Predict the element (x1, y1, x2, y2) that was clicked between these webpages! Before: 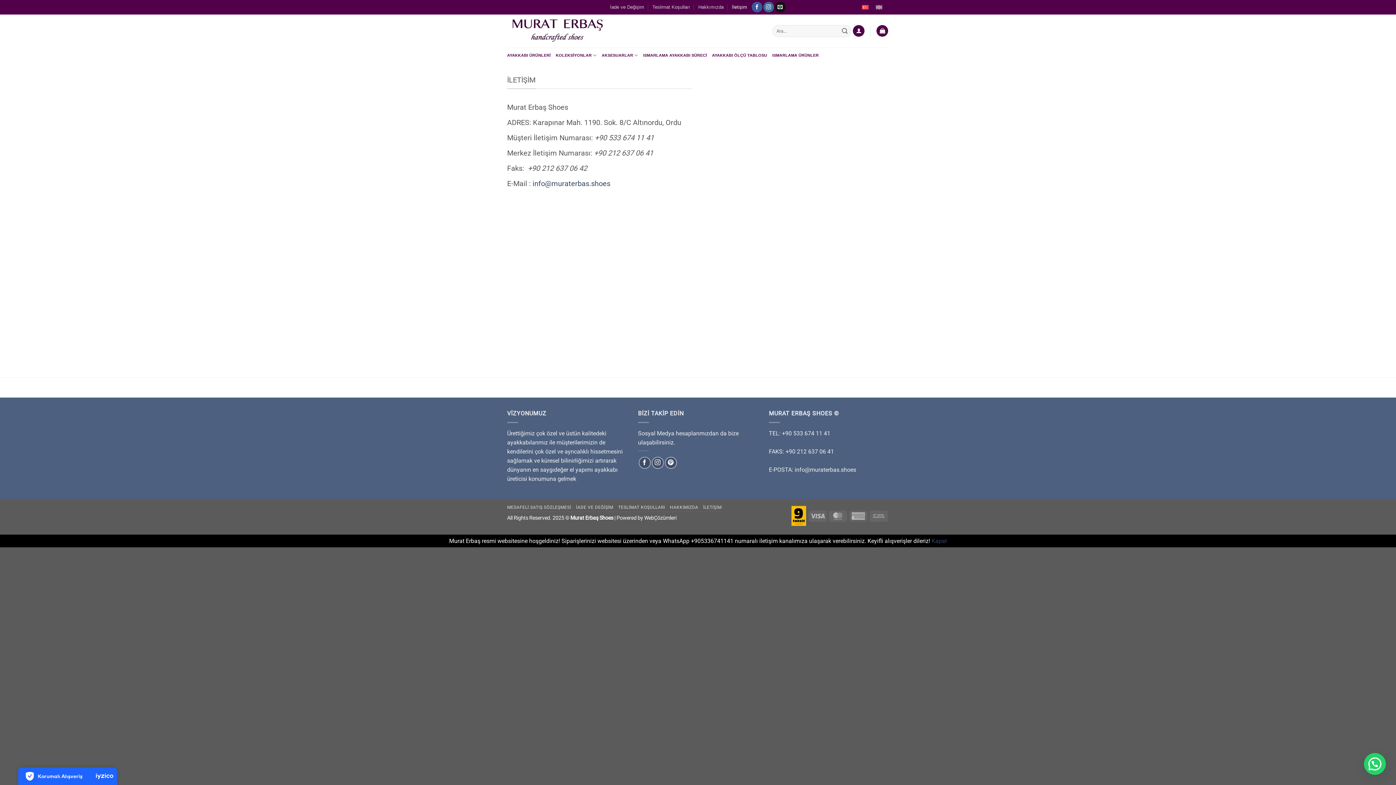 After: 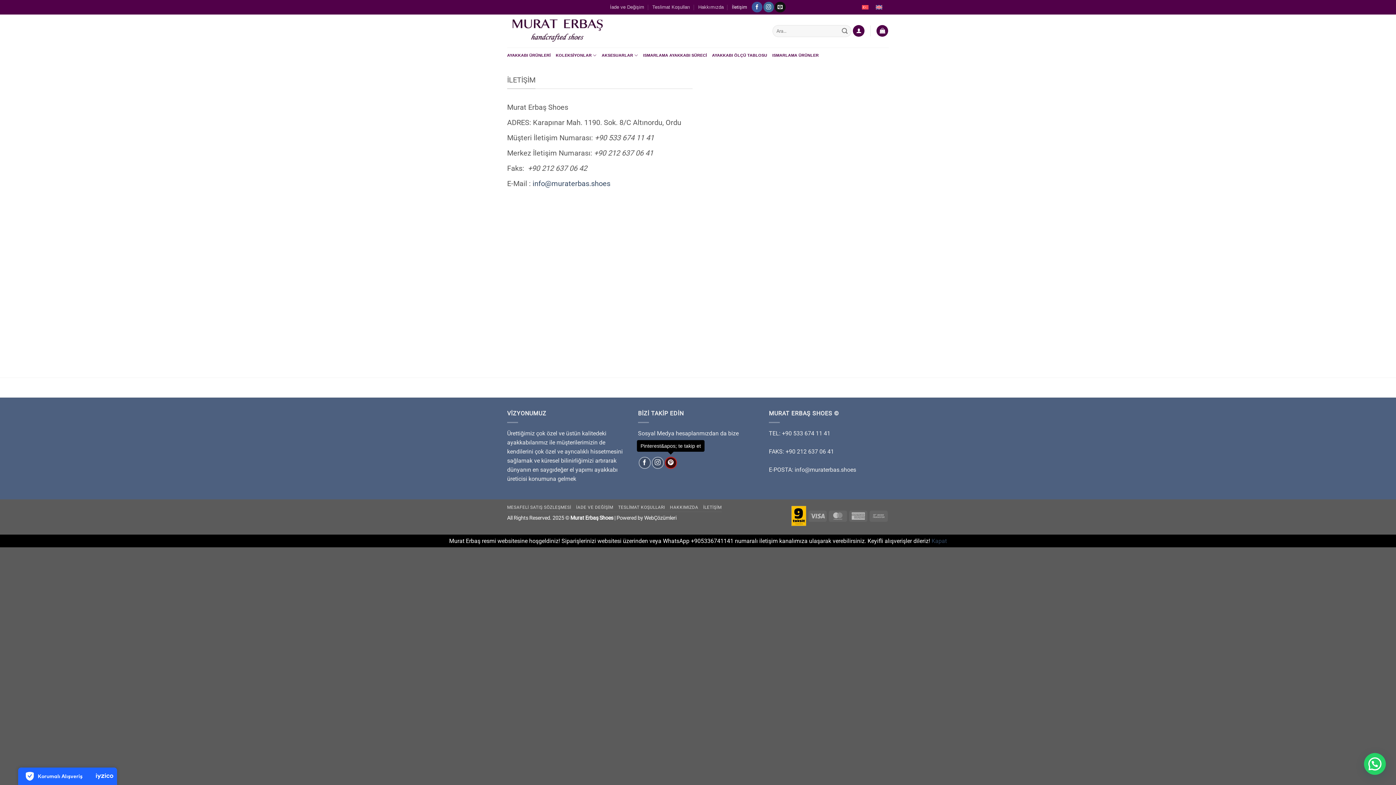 Action: label: Pinterest&apos; te takip et bbox: (665, 457, 677, 469)